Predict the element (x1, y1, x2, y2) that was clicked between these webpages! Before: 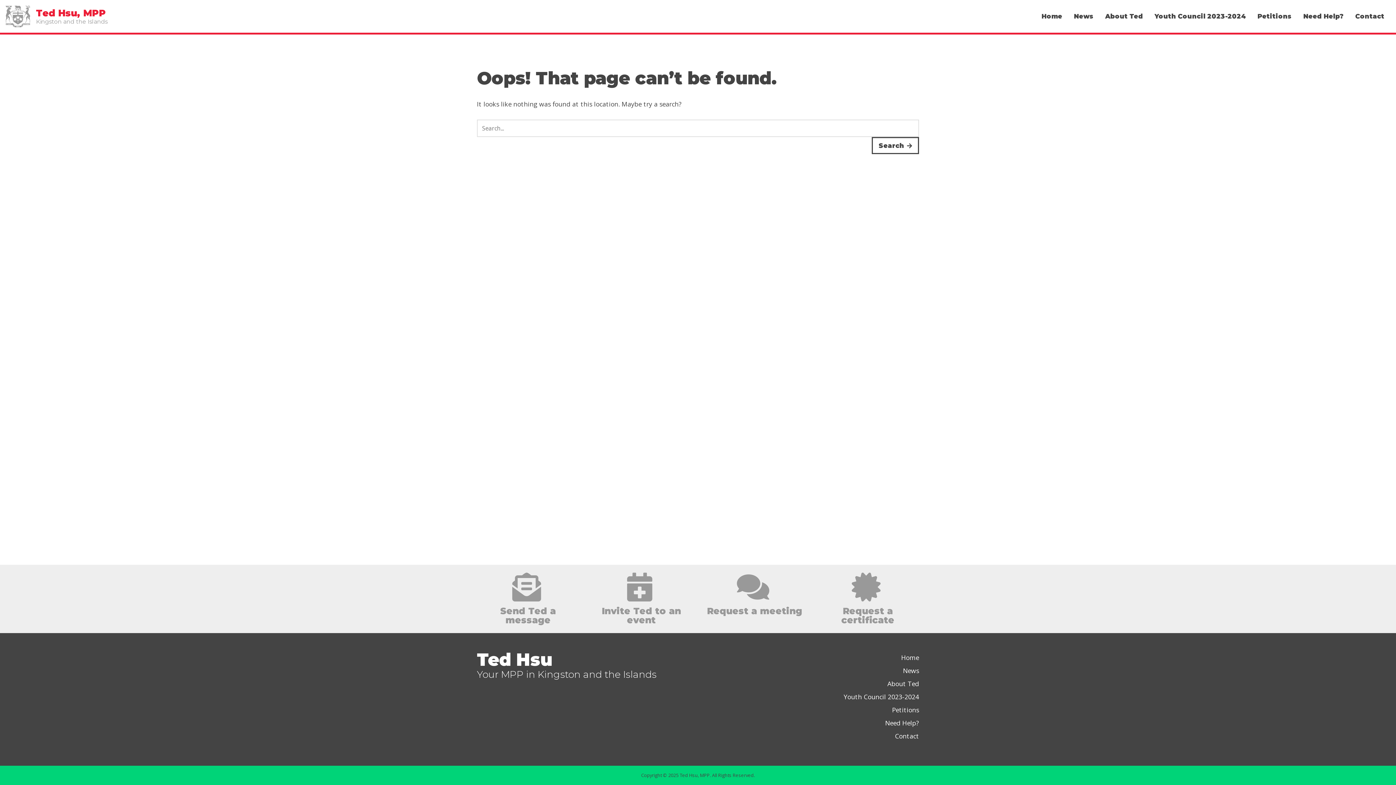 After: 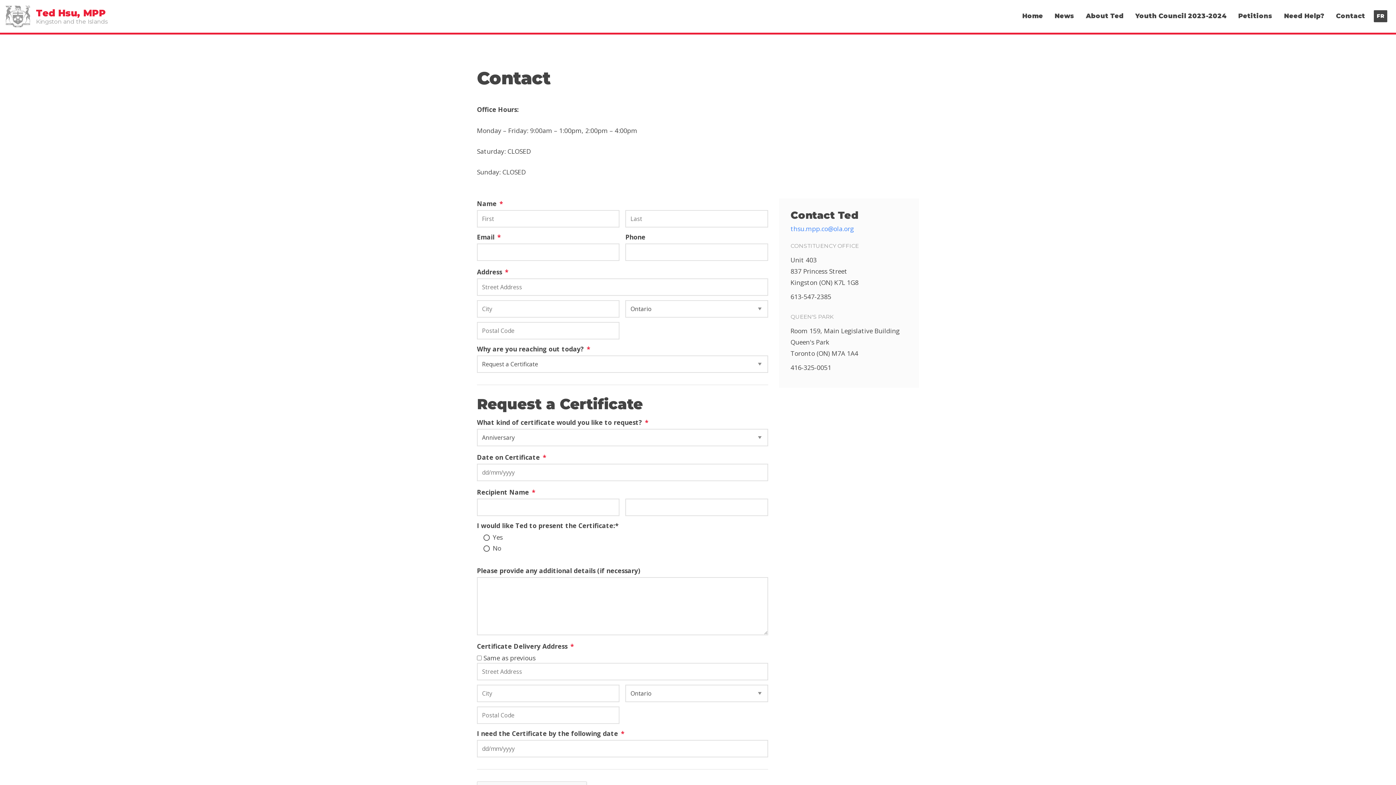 Action: bbox: (816, 597, 919, 625) label: Request a certificate